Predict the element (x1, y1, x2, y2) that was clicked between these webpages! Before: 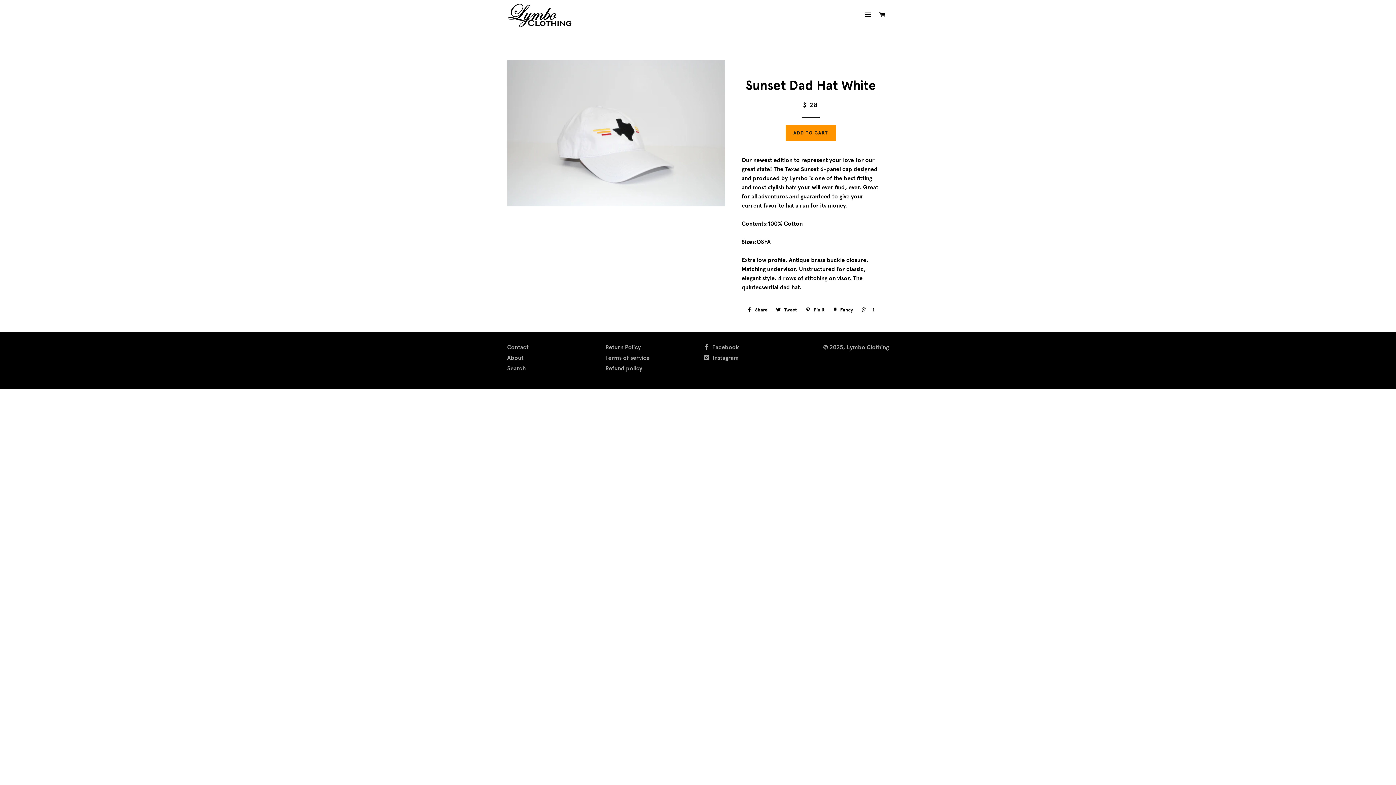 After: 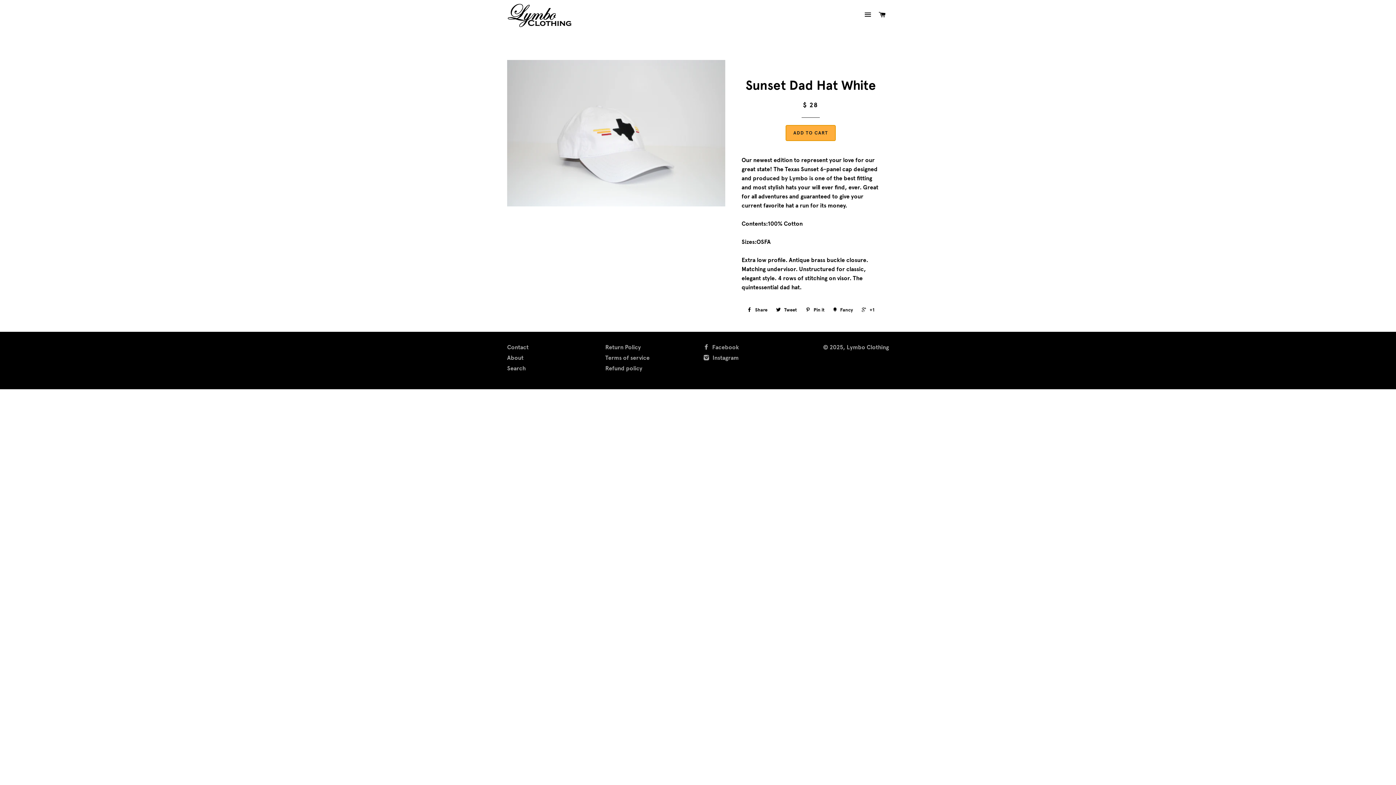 Action: bbox: (785, 125, 835, 141) label: ADD TO CART